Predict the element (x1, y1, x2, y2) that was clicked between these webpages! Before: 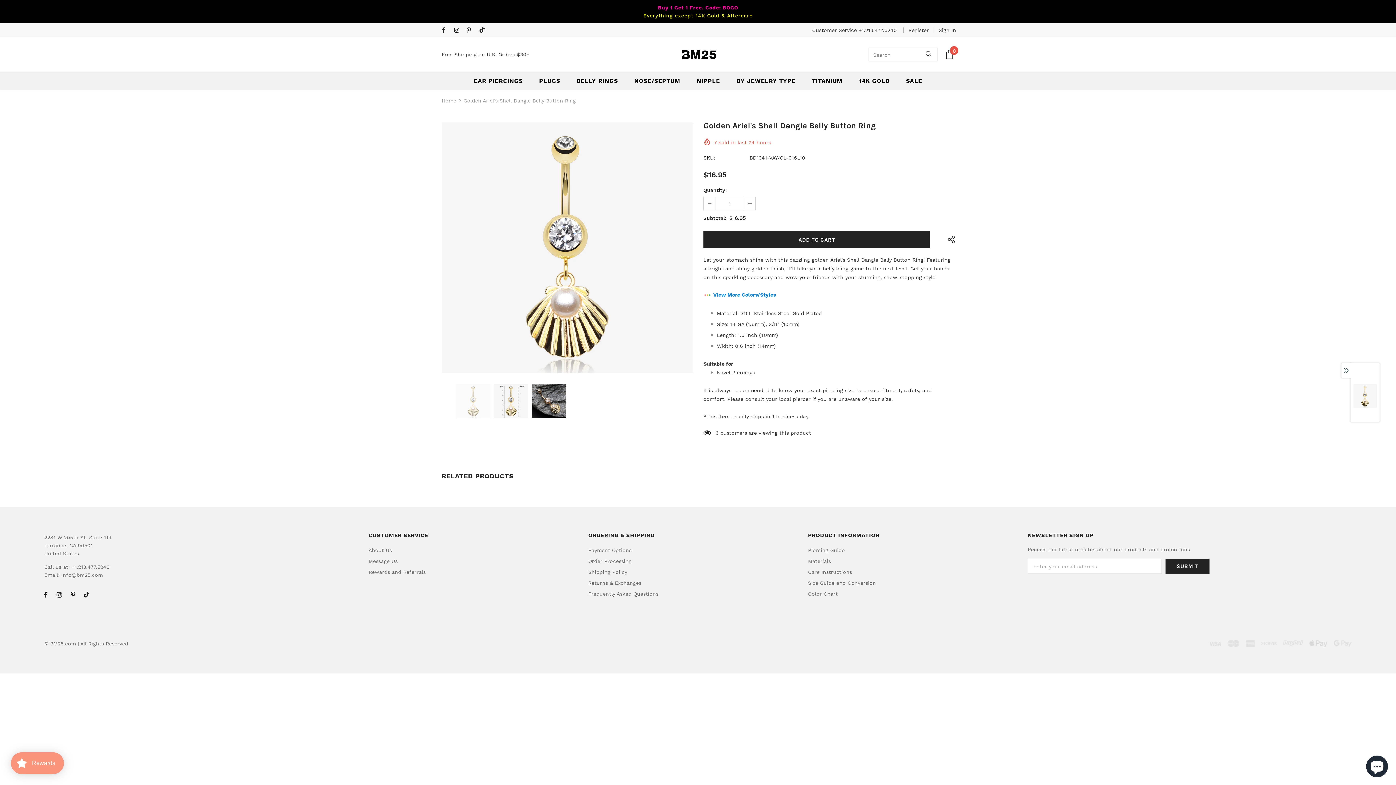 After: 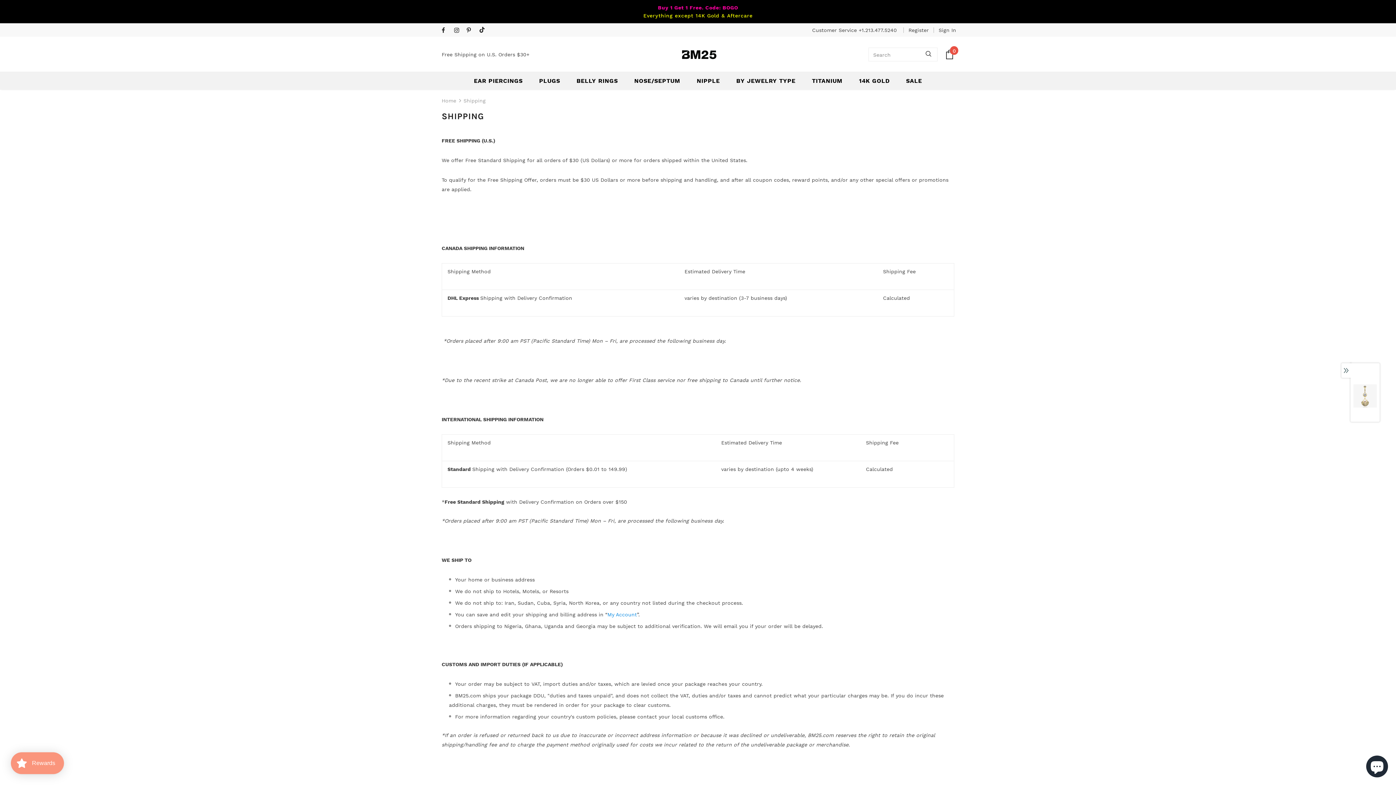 Action: label: Shipping Policy bbox: (588, 566, 627, 577)